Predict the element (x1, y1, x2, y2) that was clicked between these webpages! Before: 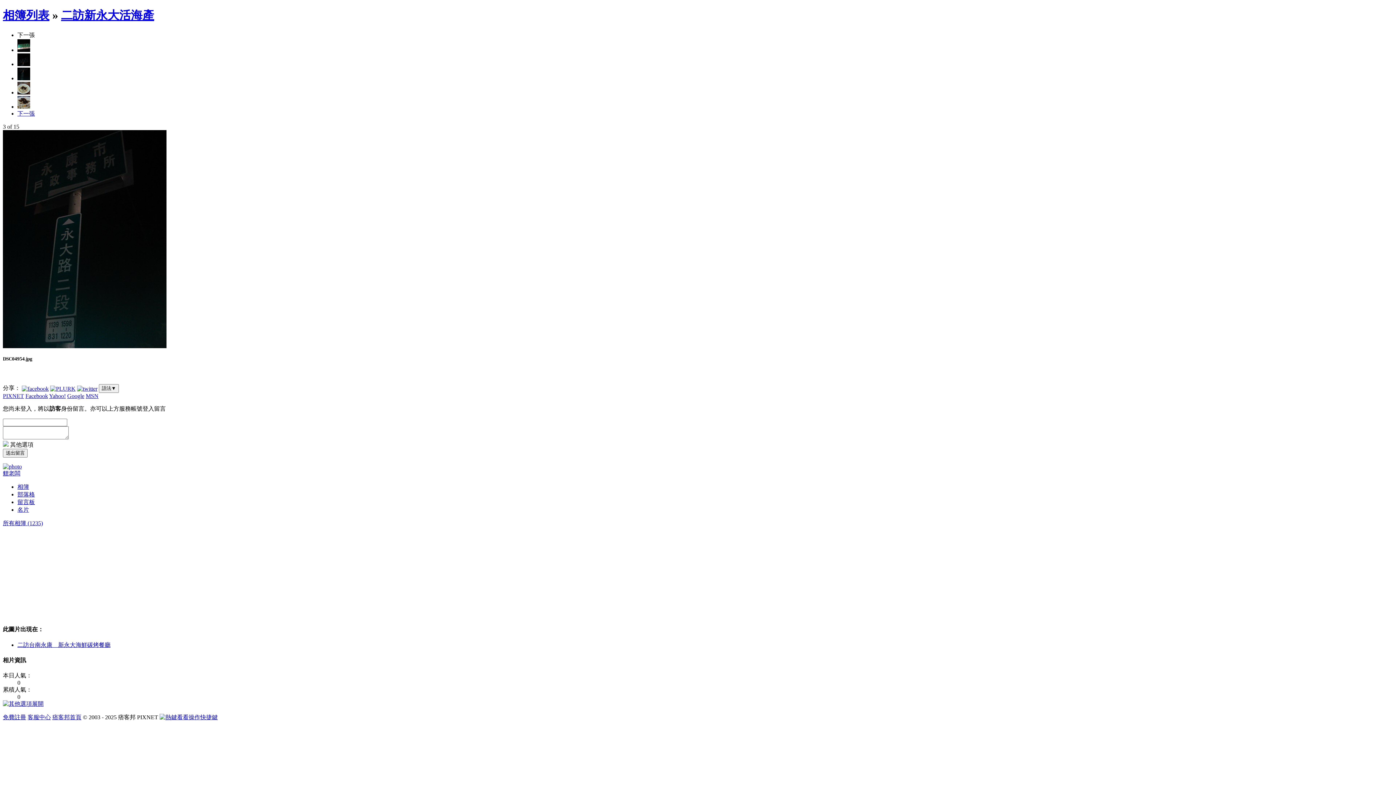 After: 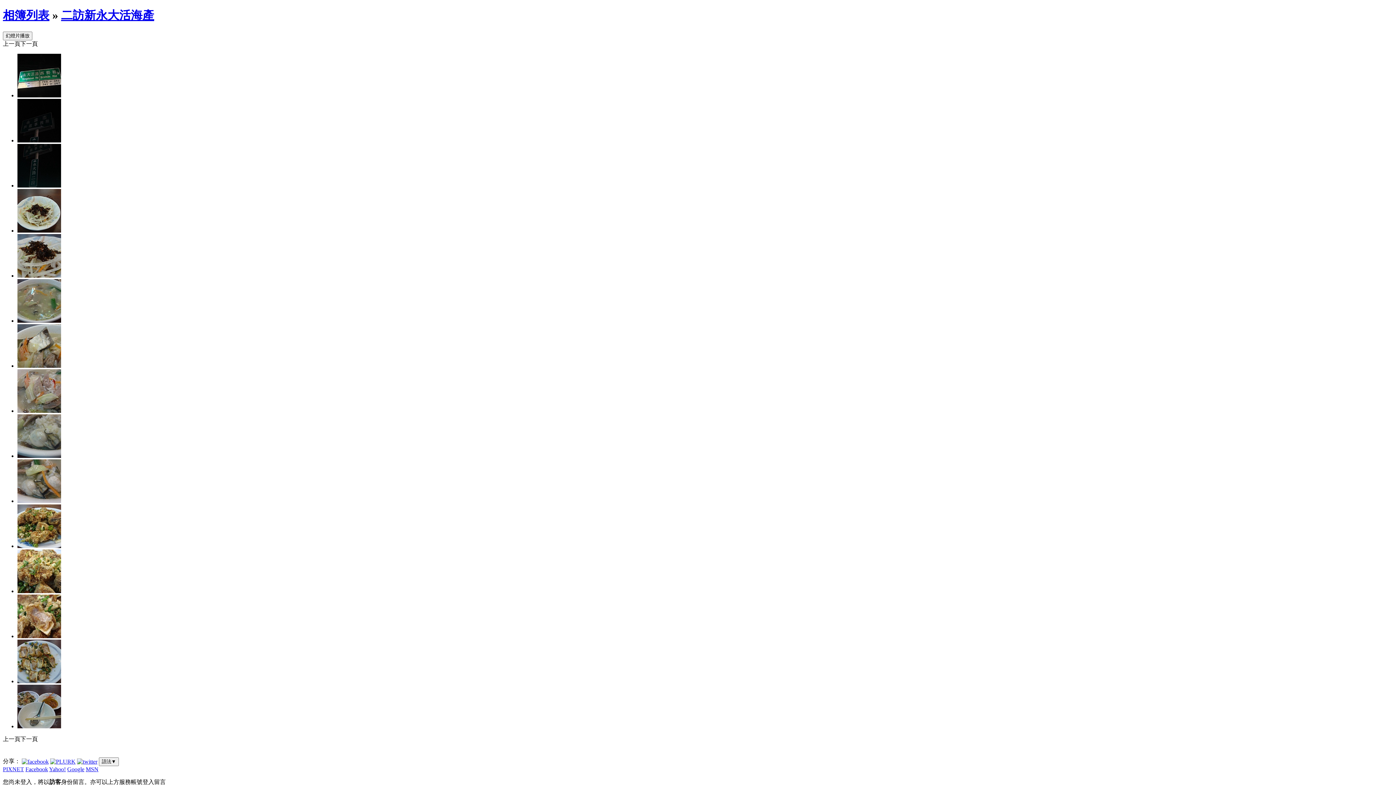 Action: label: 二訪新永大活海產 bbox: (61, 8, 154, 21)